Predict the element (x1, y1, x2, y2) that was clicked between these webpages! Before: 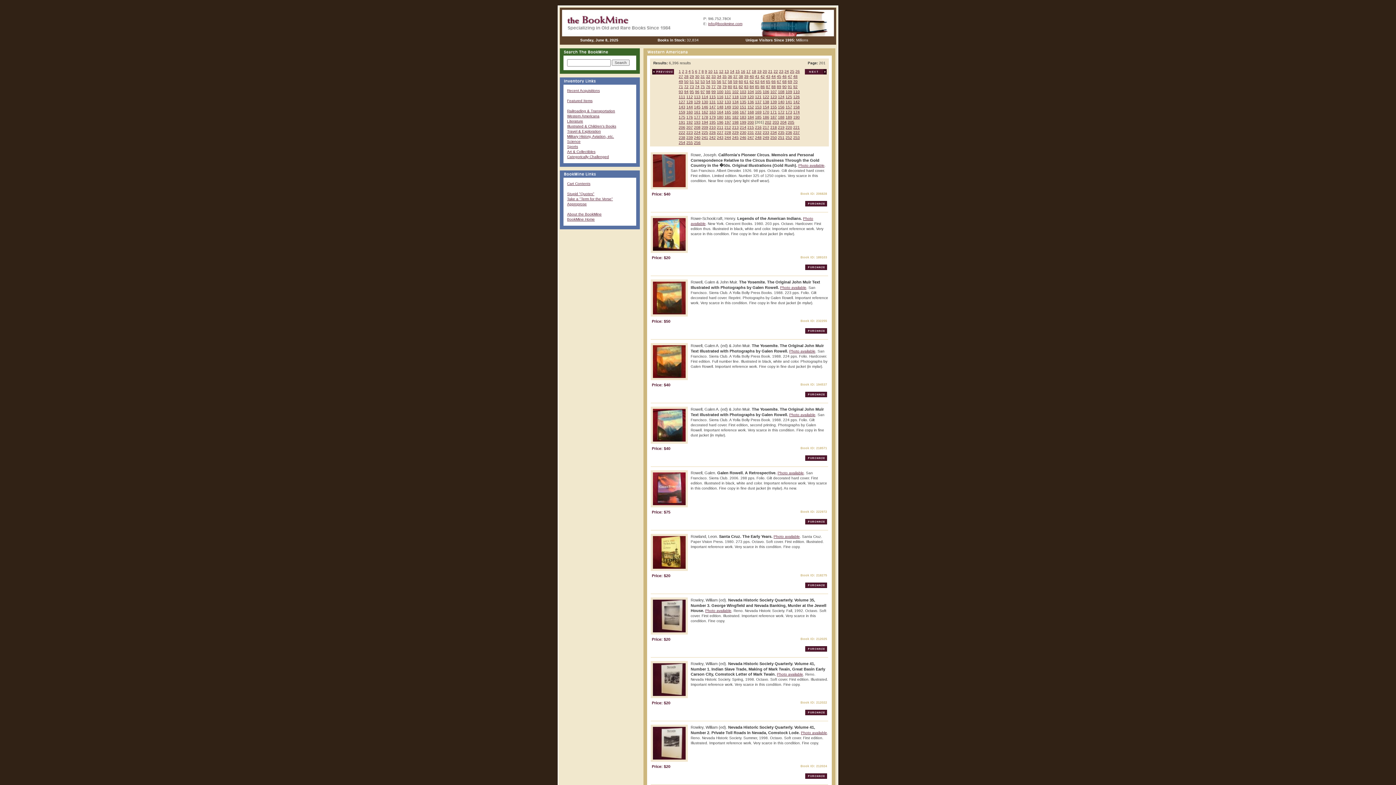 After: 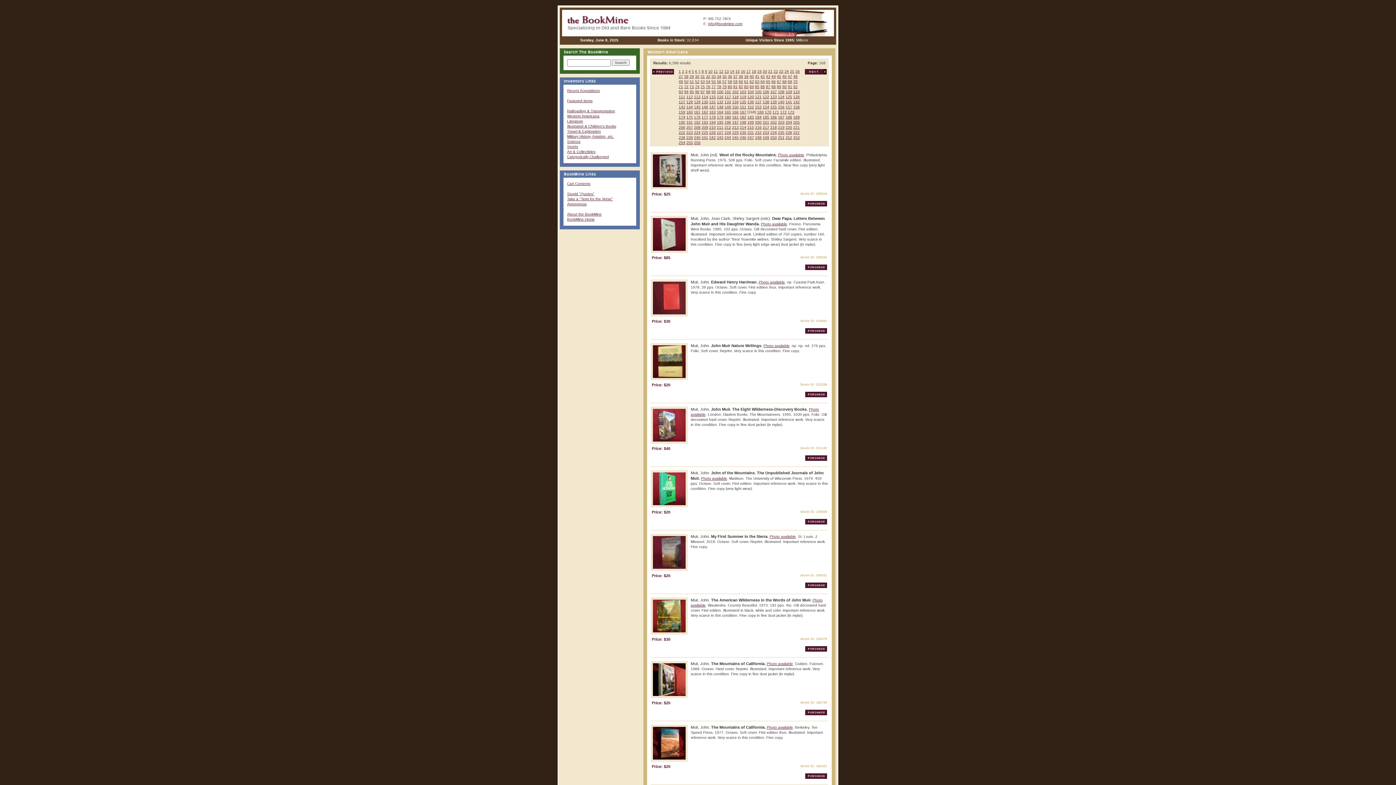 Action: label: 168 bbox: (747, 110, 754, 114)